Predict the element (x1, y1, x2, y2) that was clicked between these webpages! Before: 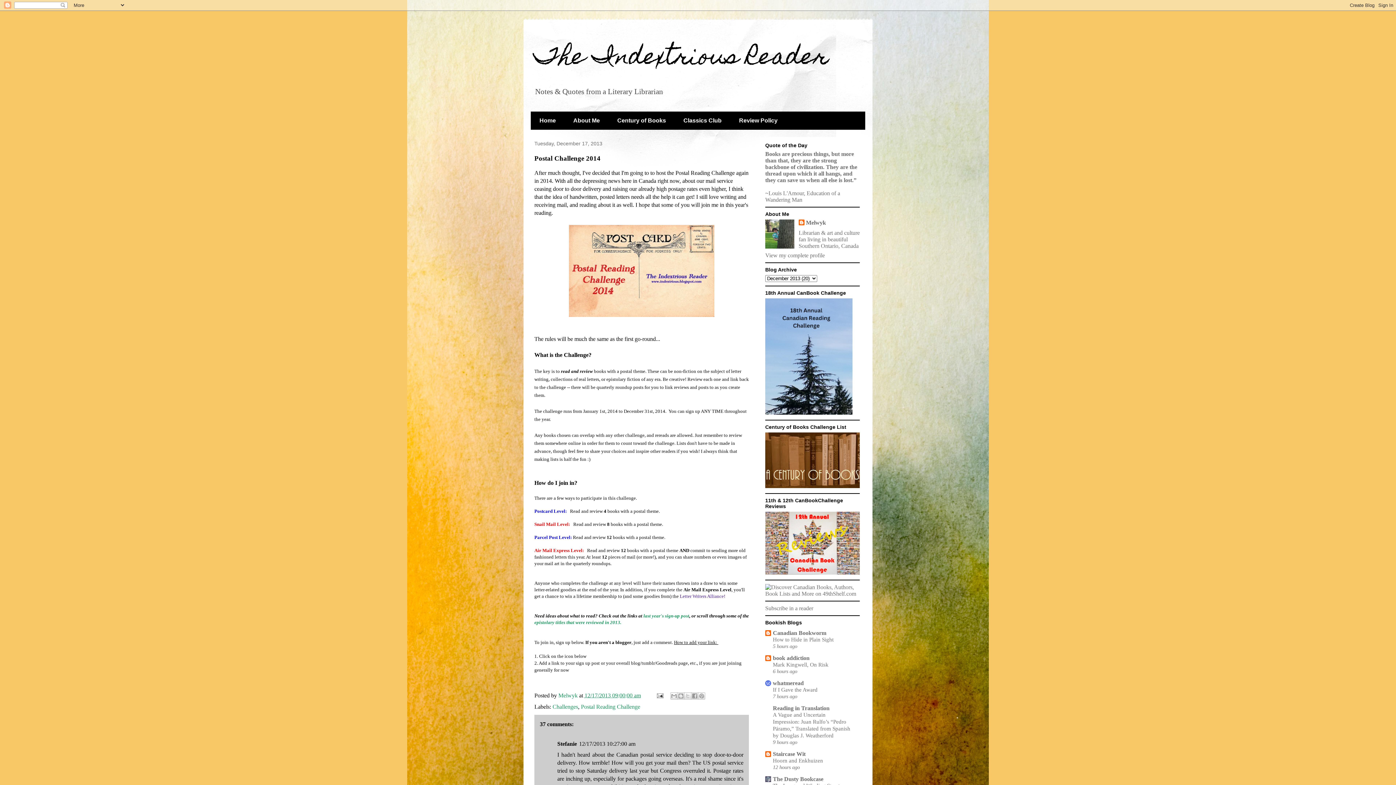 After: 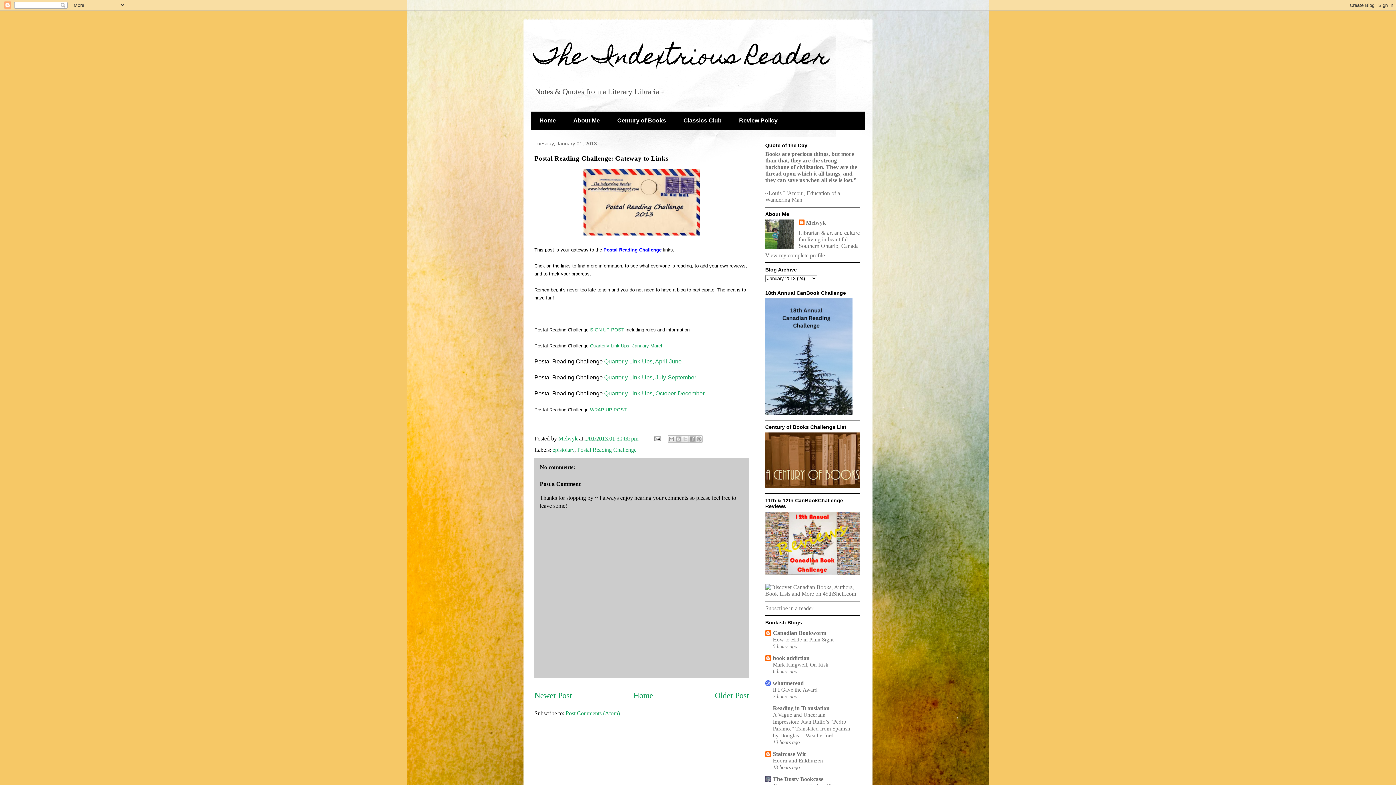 Action: bbox: (534, 620, 621, 625) label: epistolary titles that were reviewed in 2013.